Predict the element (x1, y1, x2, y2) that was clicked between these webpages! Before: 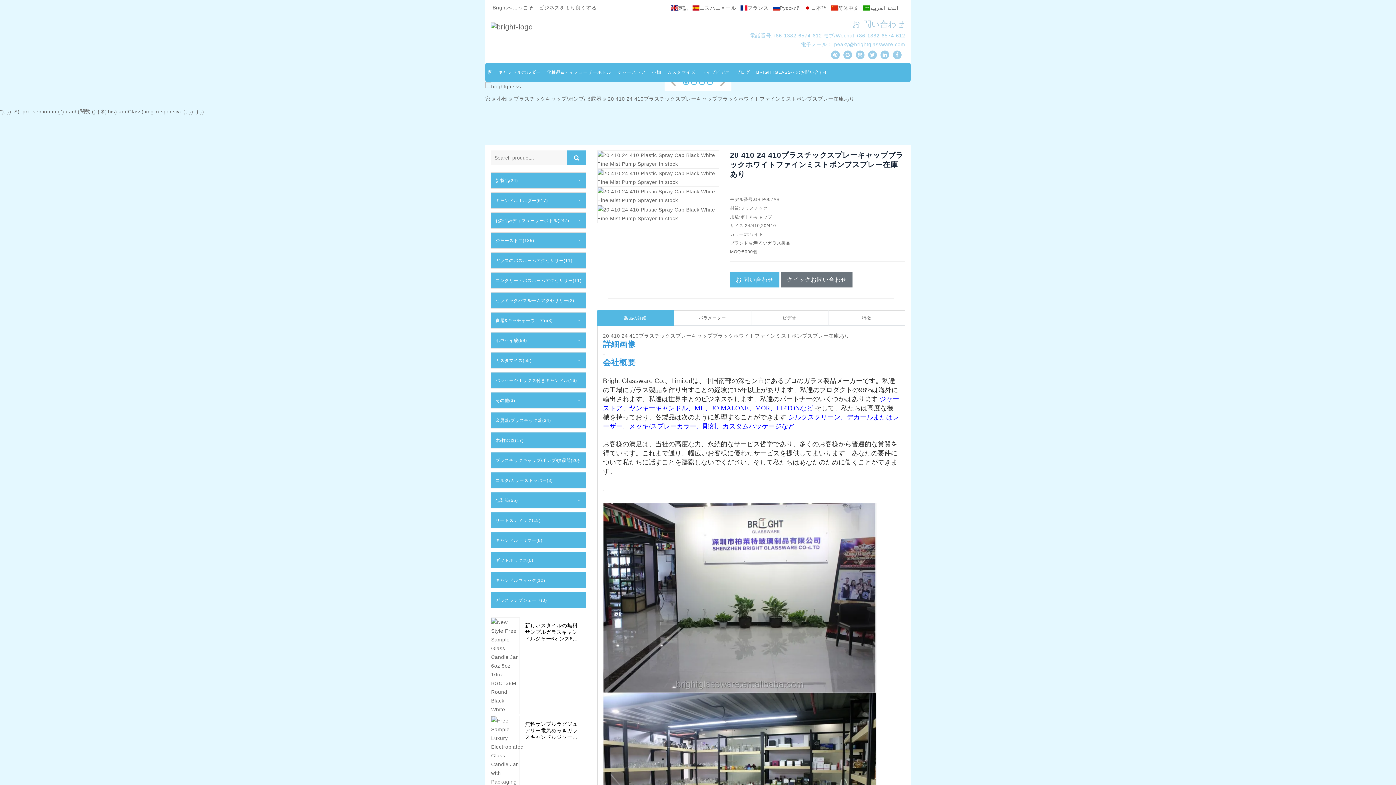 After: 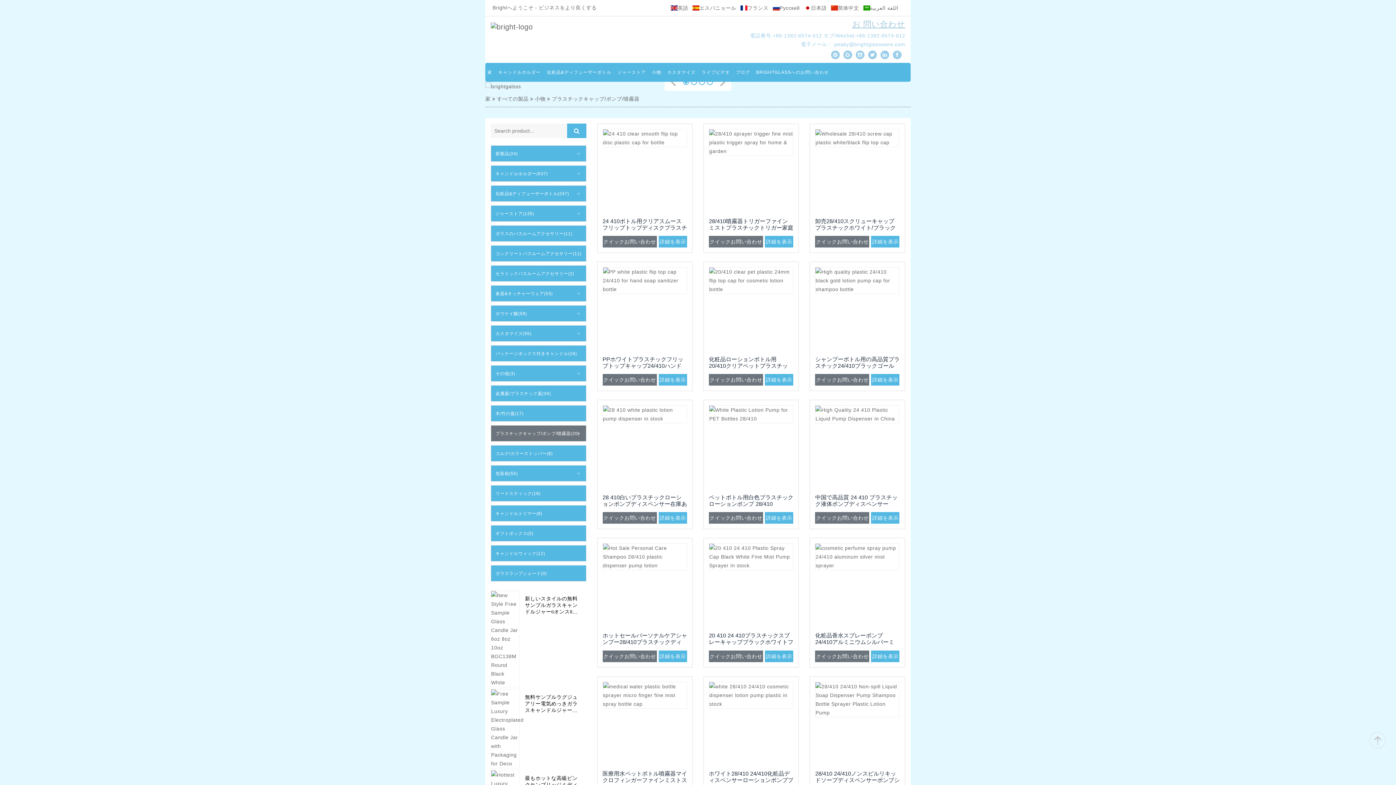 Action: bbox: (495, 456, 579, 465) label: プラスチックキャップ/ポンプ/噴霧器(20)